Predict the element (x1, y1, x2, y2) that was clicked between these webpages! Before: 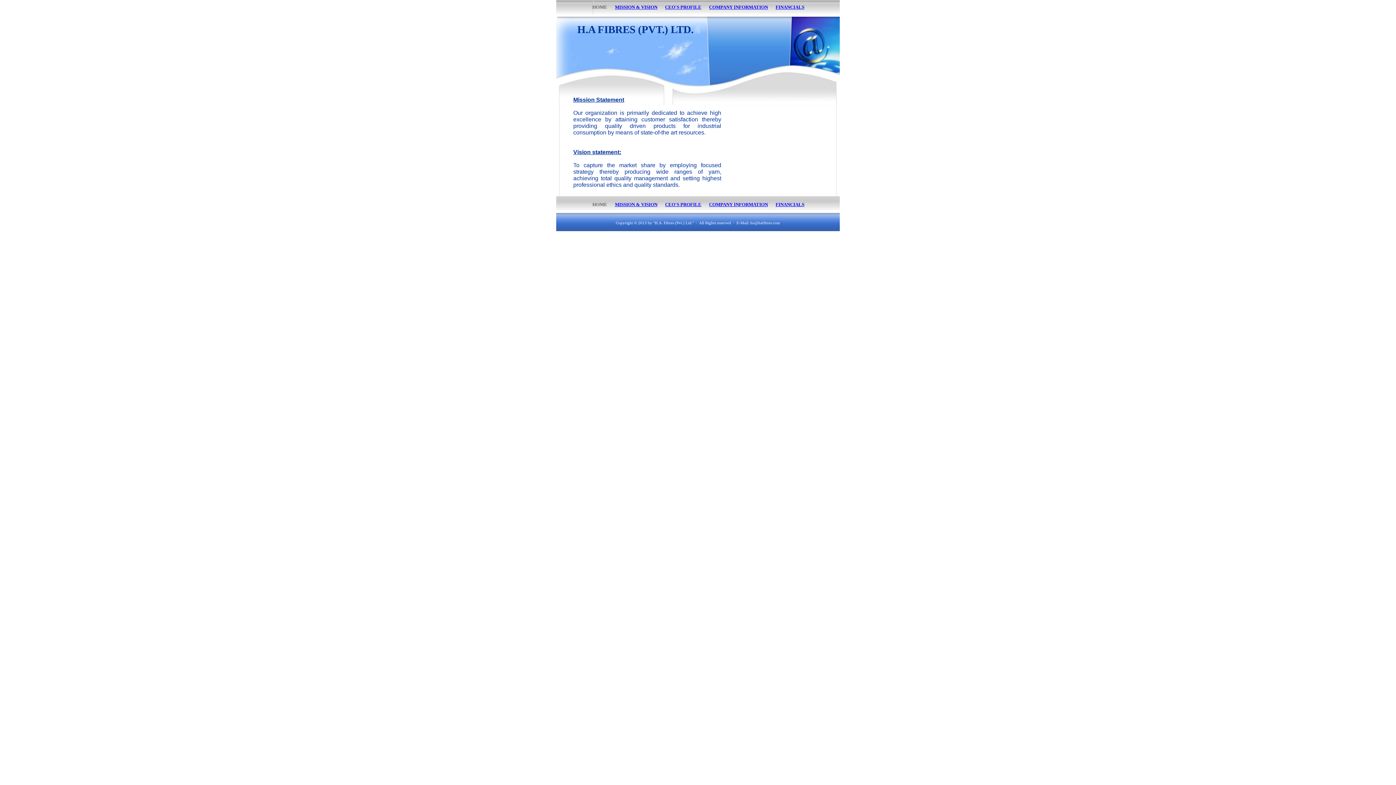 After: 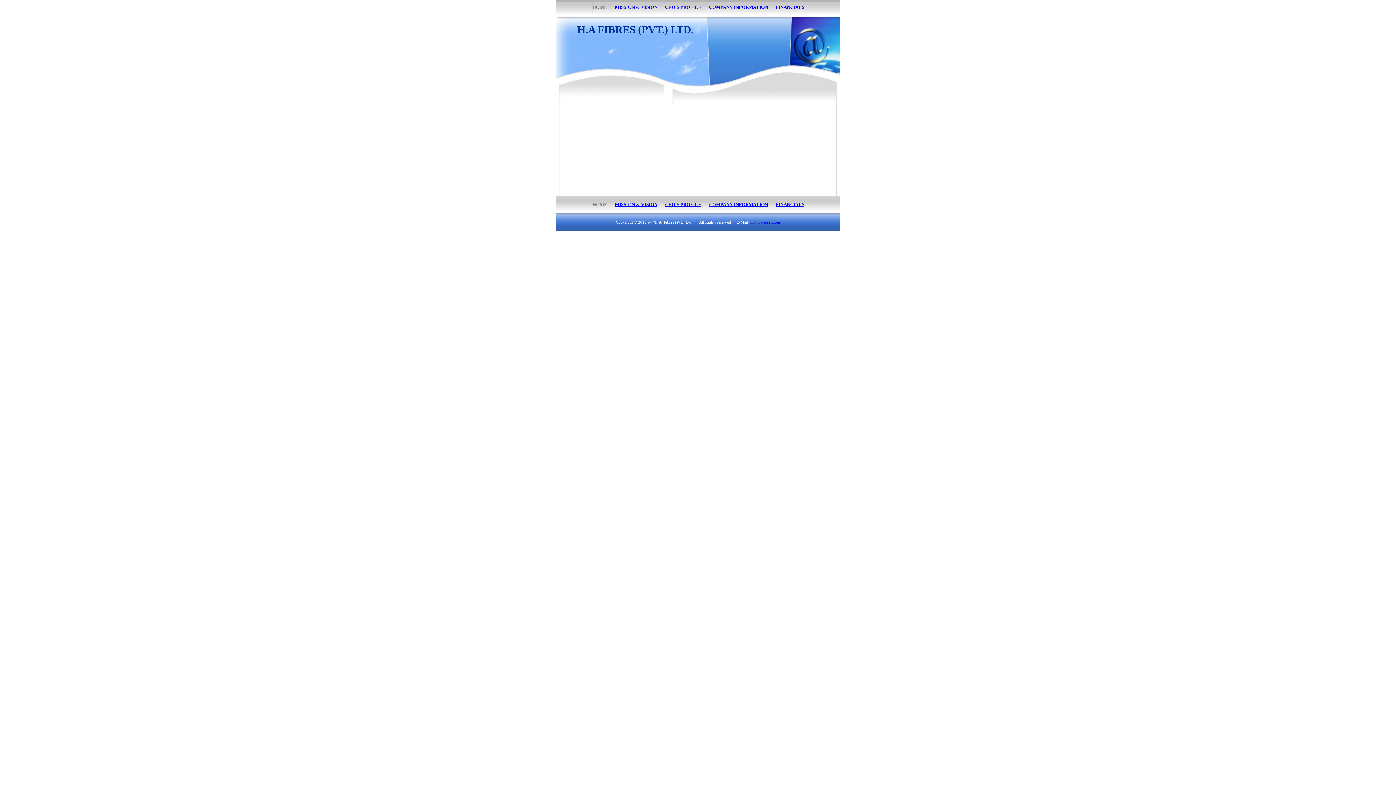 Action: bbox: (592, 201, 607, 207) label: HOME